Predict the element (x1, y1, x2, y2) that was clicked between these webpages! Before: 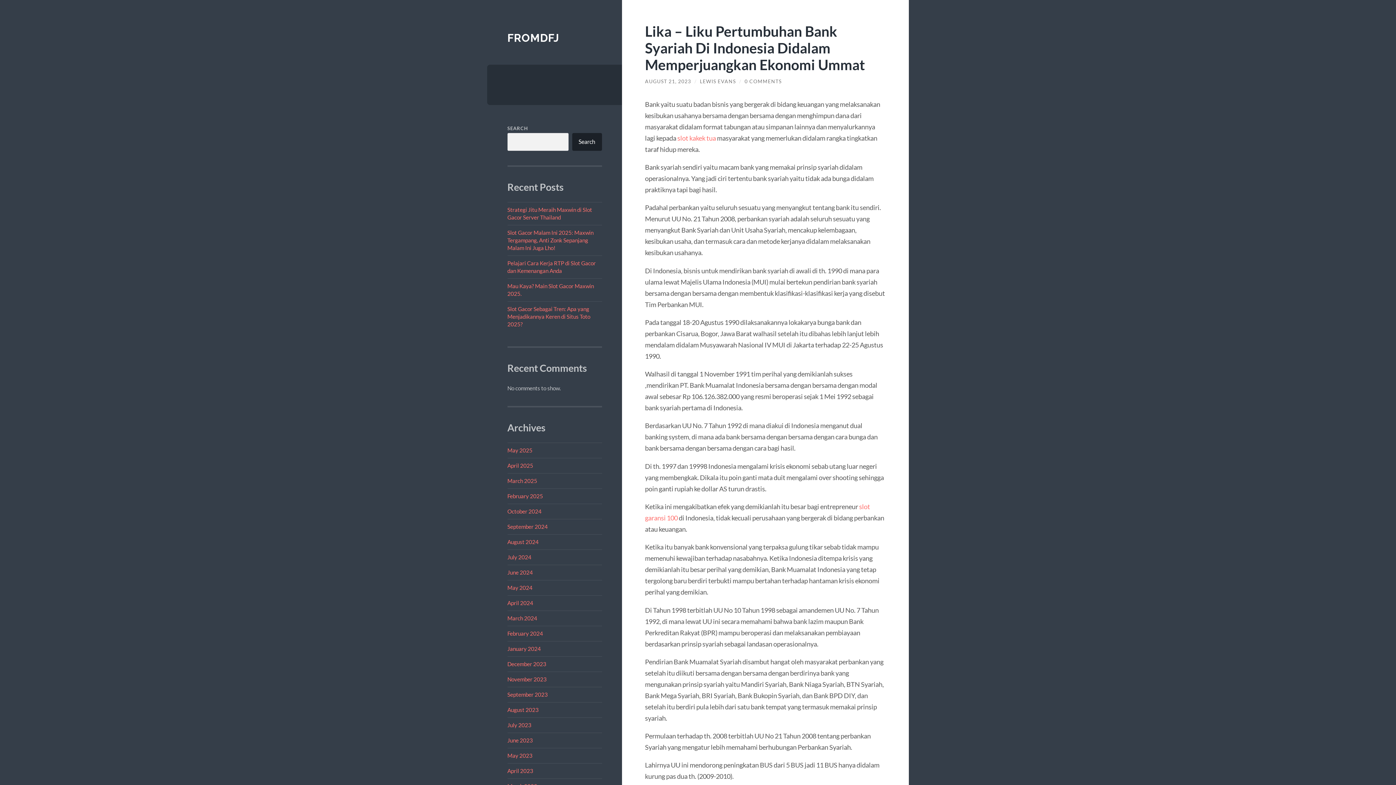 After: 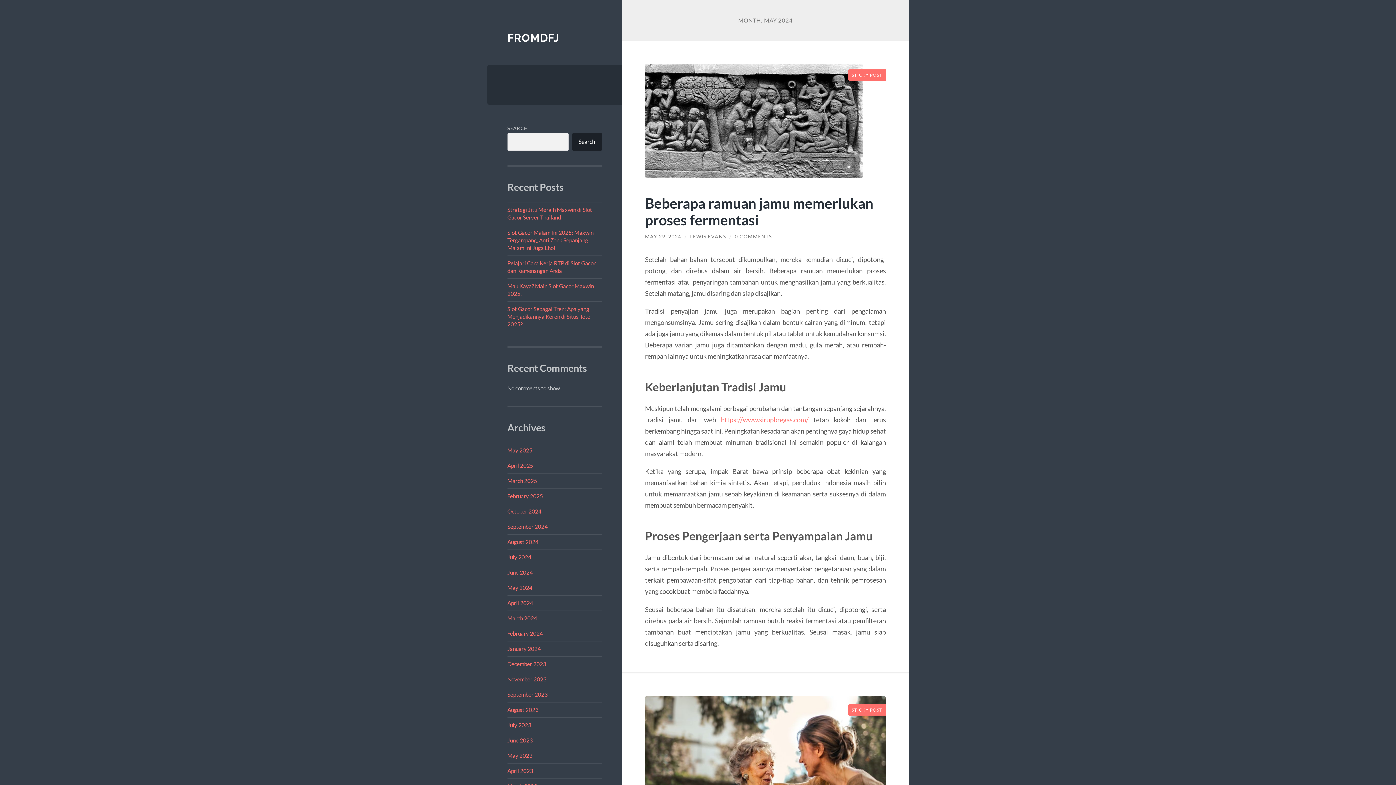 Action: label: May 2024 bbox: (507, 584, 532, 591)